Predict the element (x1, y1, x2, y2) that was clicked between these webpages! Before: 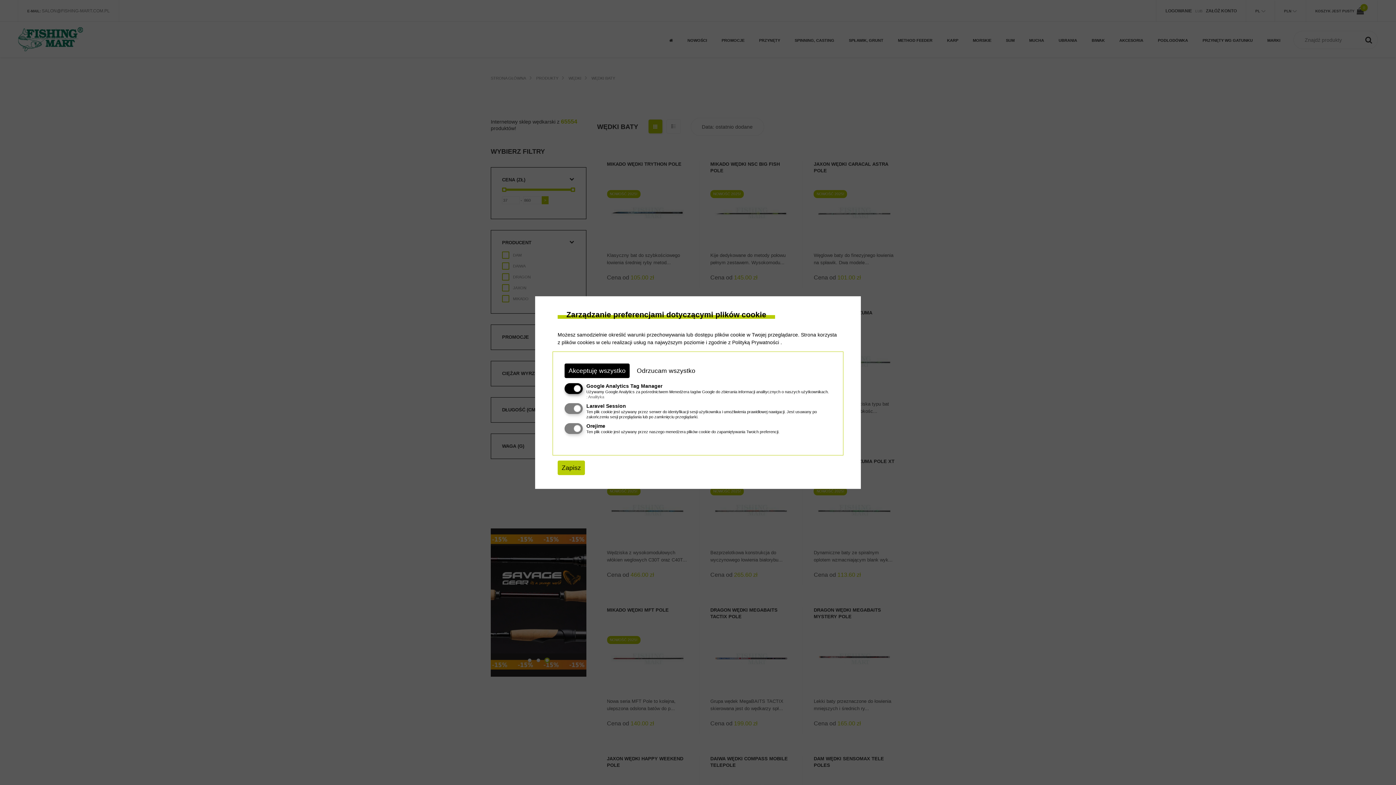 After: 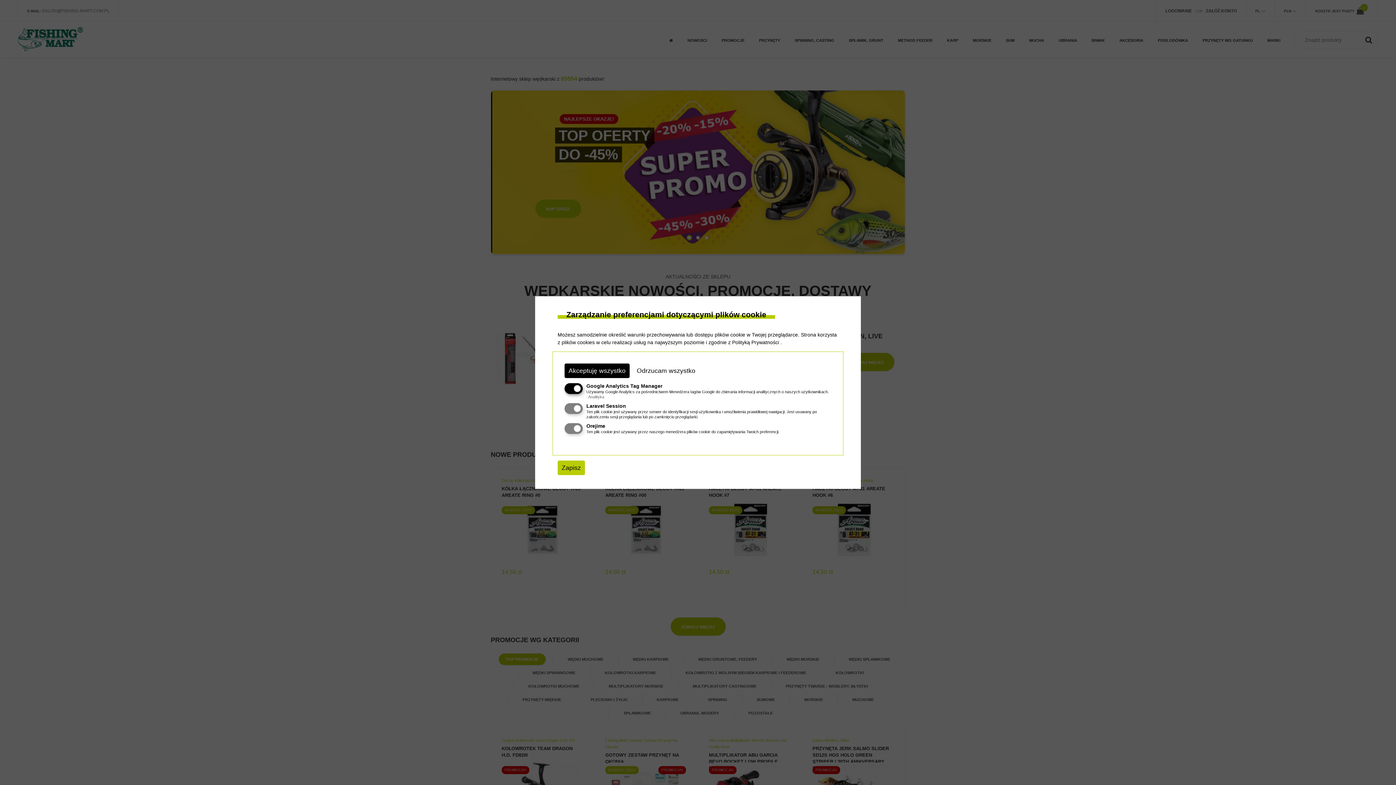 Action: label: Polityką Prywatności bbox: (732, 339, 779, 345)